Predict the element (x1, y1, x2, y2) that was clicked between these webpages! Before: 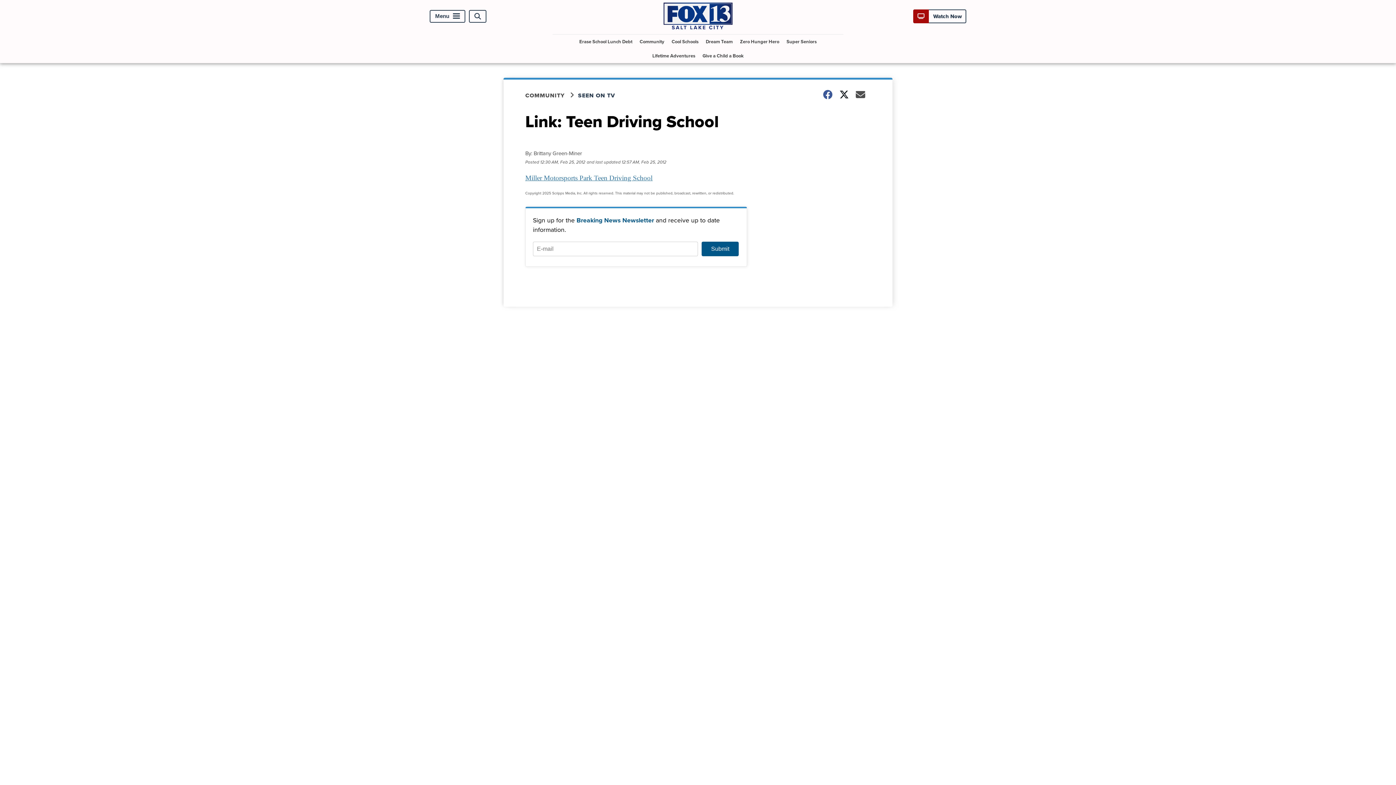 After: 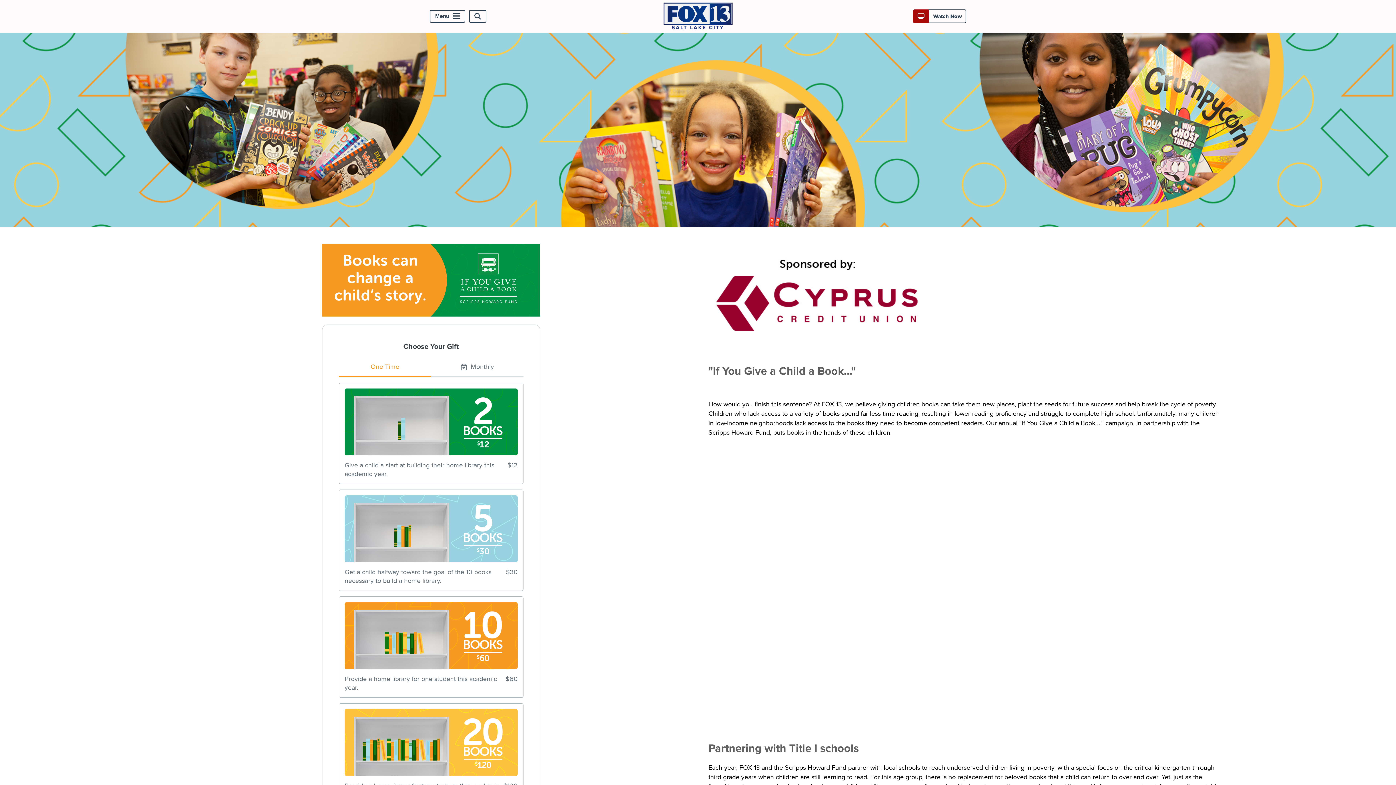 Action: label: Give a Child a Book bbox: (699, 48, 746, 63)